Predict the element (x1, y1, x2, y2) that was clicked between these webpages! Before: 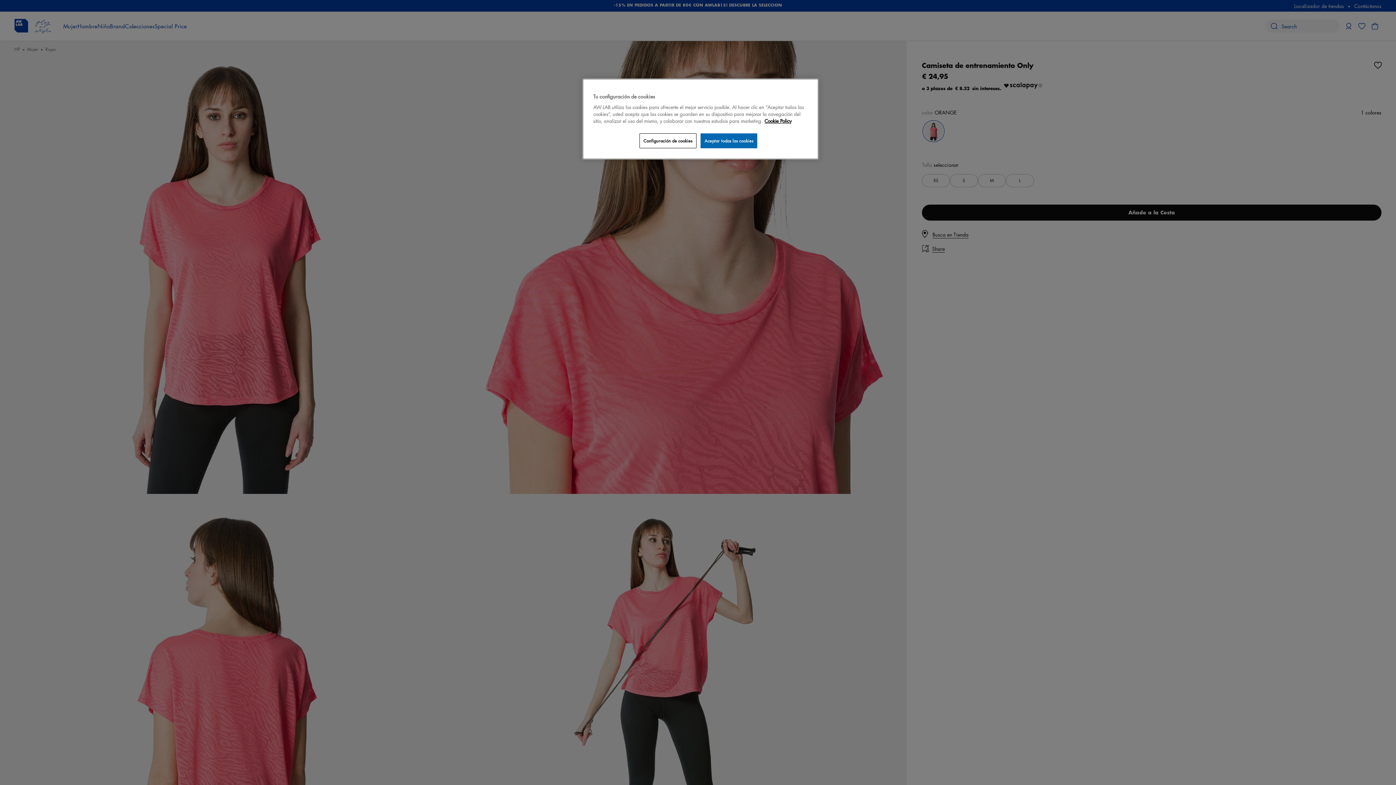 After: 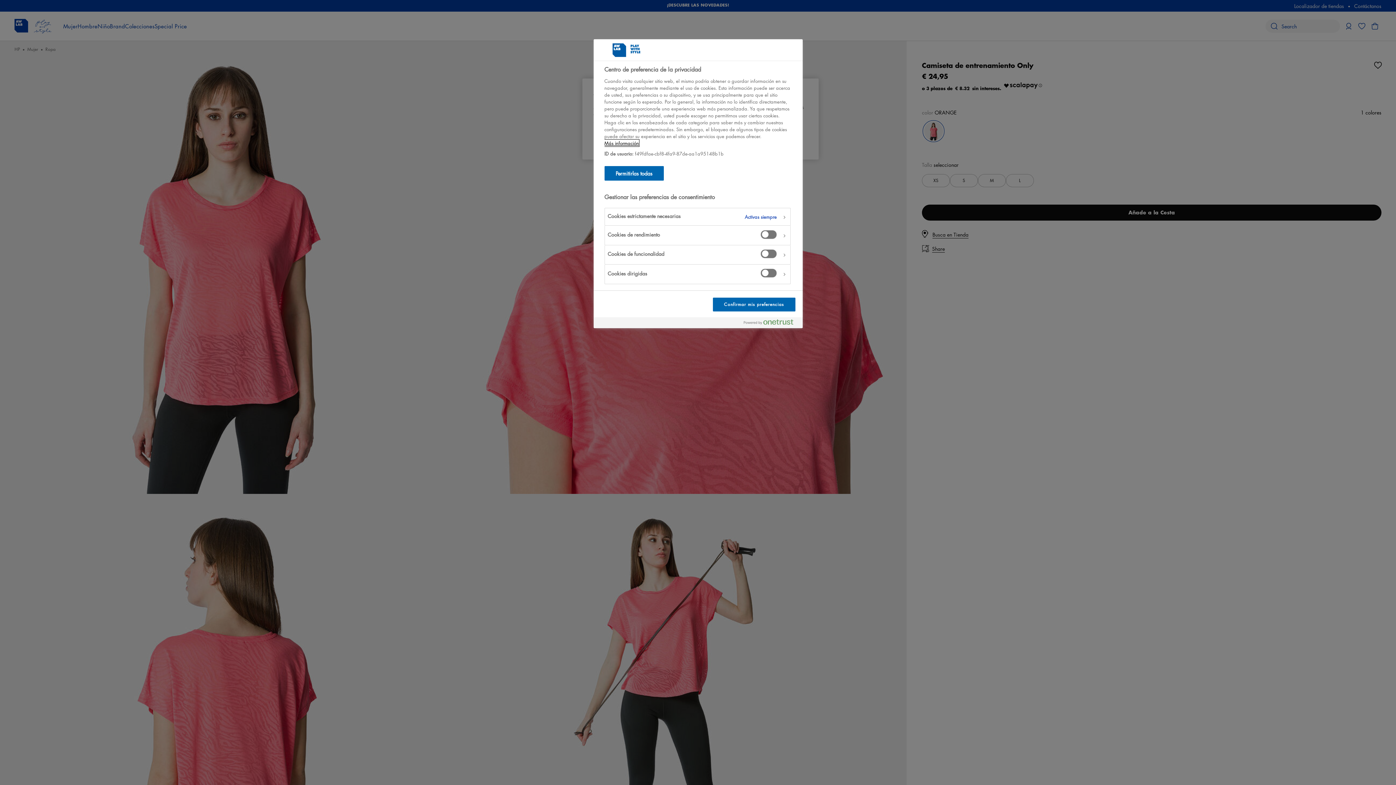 Action: label: Configuración de cookies bbox: (639, 133, 696, 148)